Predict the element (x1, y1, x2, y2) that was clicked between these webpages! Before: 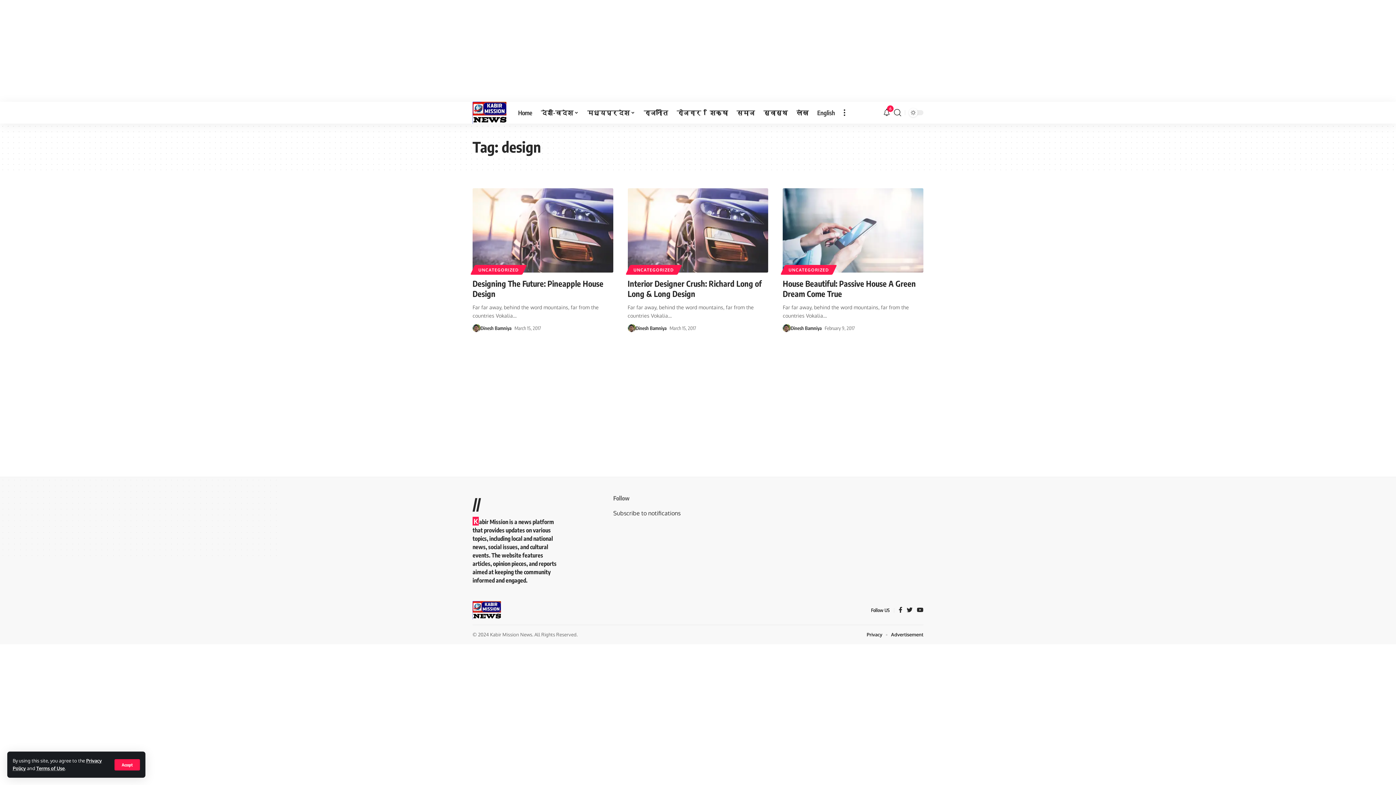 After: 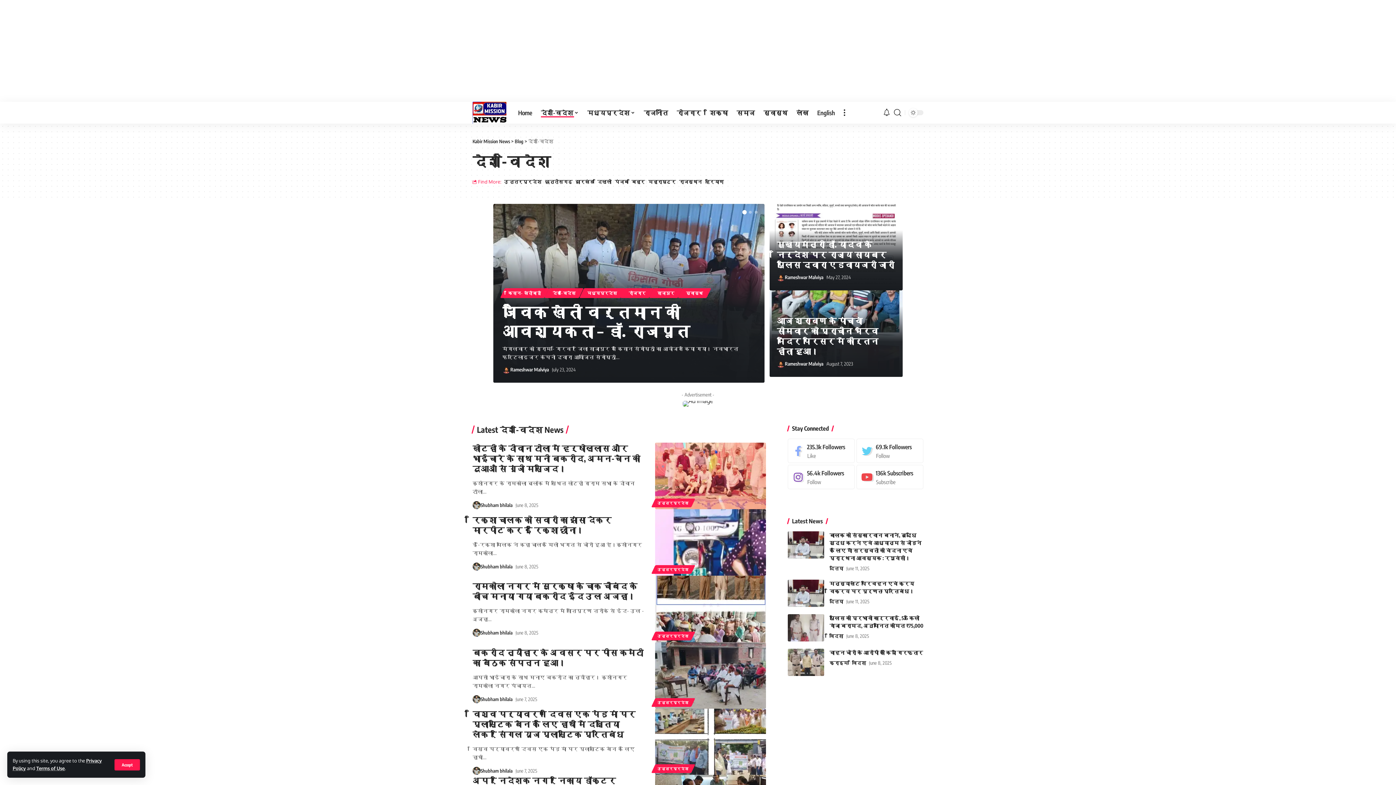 Action: bbox: (536, 101, 583, 123) label: देश-विदेश